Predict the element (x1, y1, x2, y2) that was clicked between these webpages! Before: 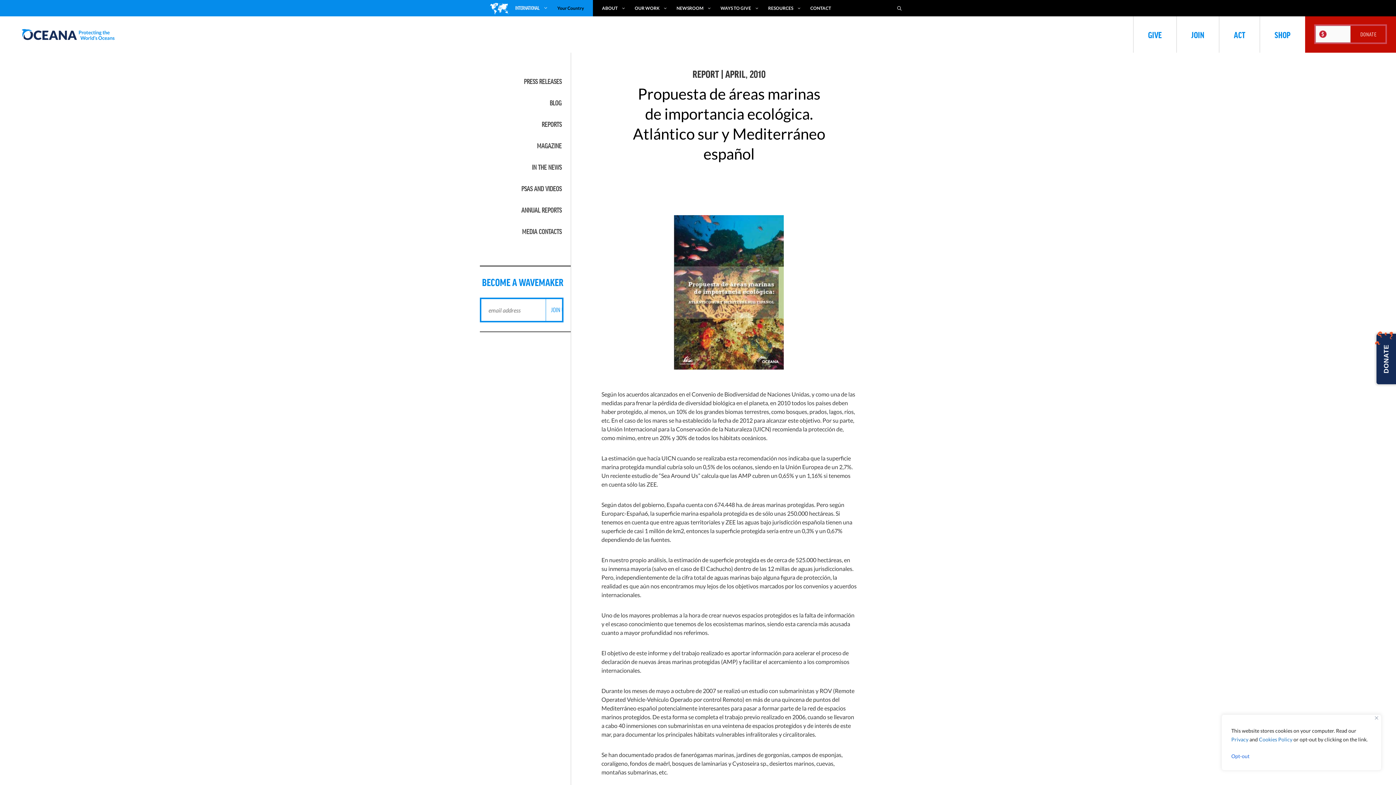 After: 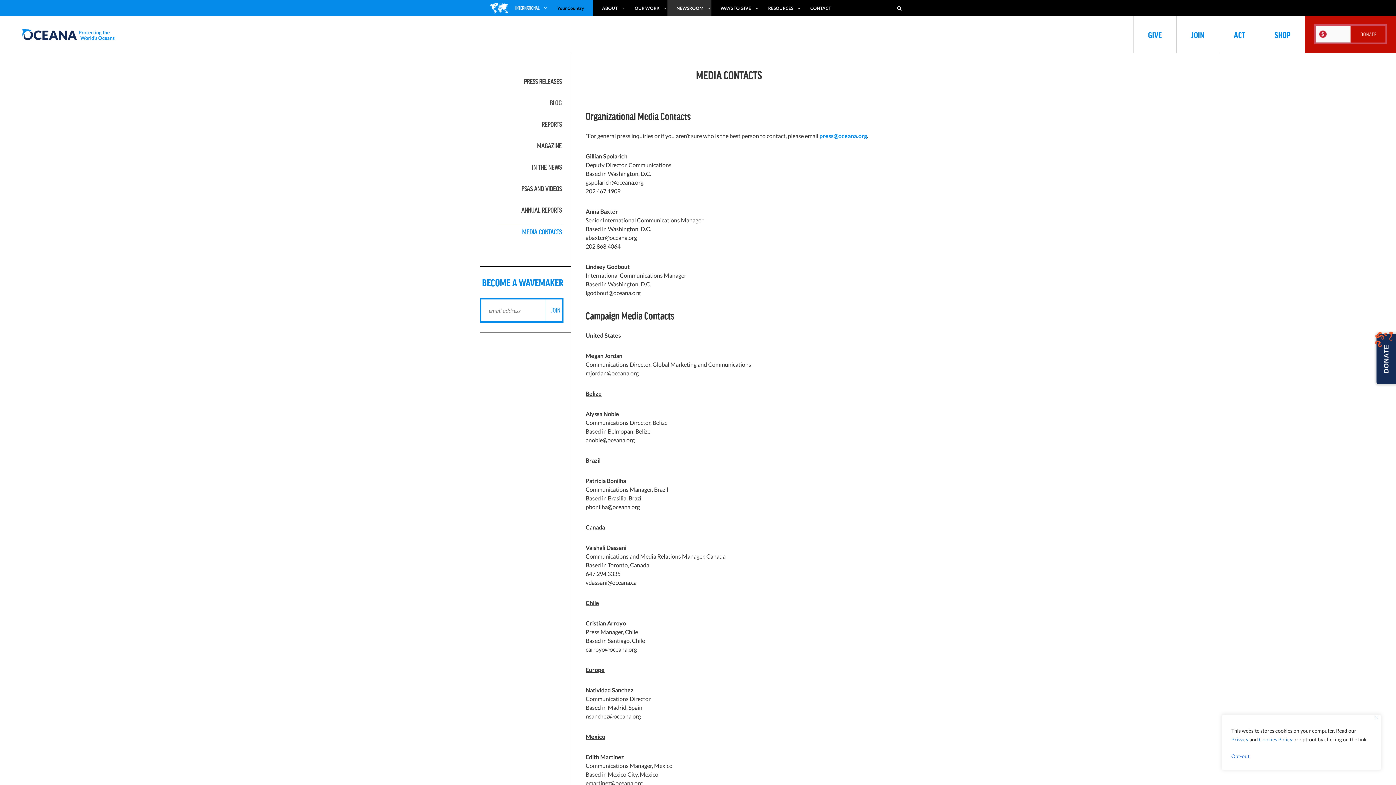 Action: bbox: (522, 228, 561, 235) label: MEDIA CONTACTS